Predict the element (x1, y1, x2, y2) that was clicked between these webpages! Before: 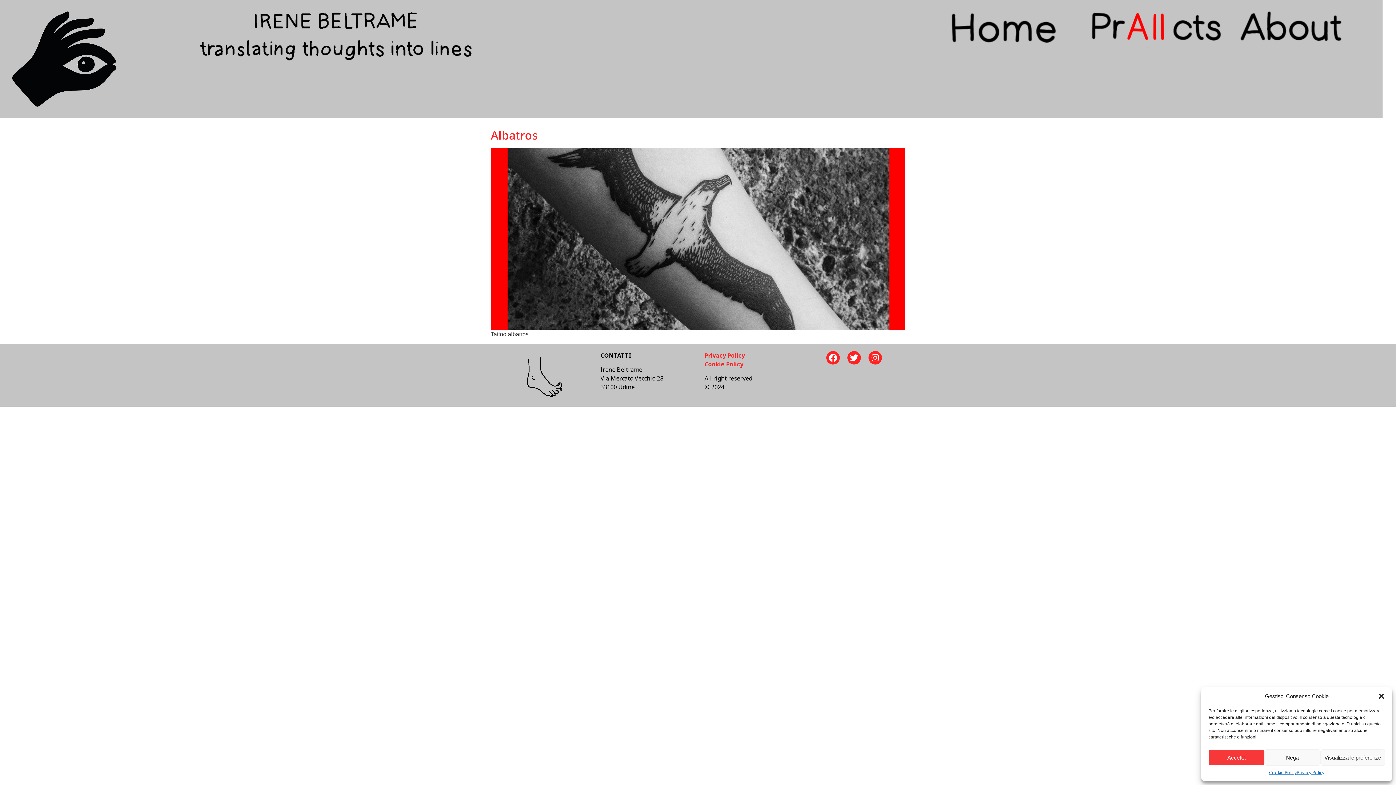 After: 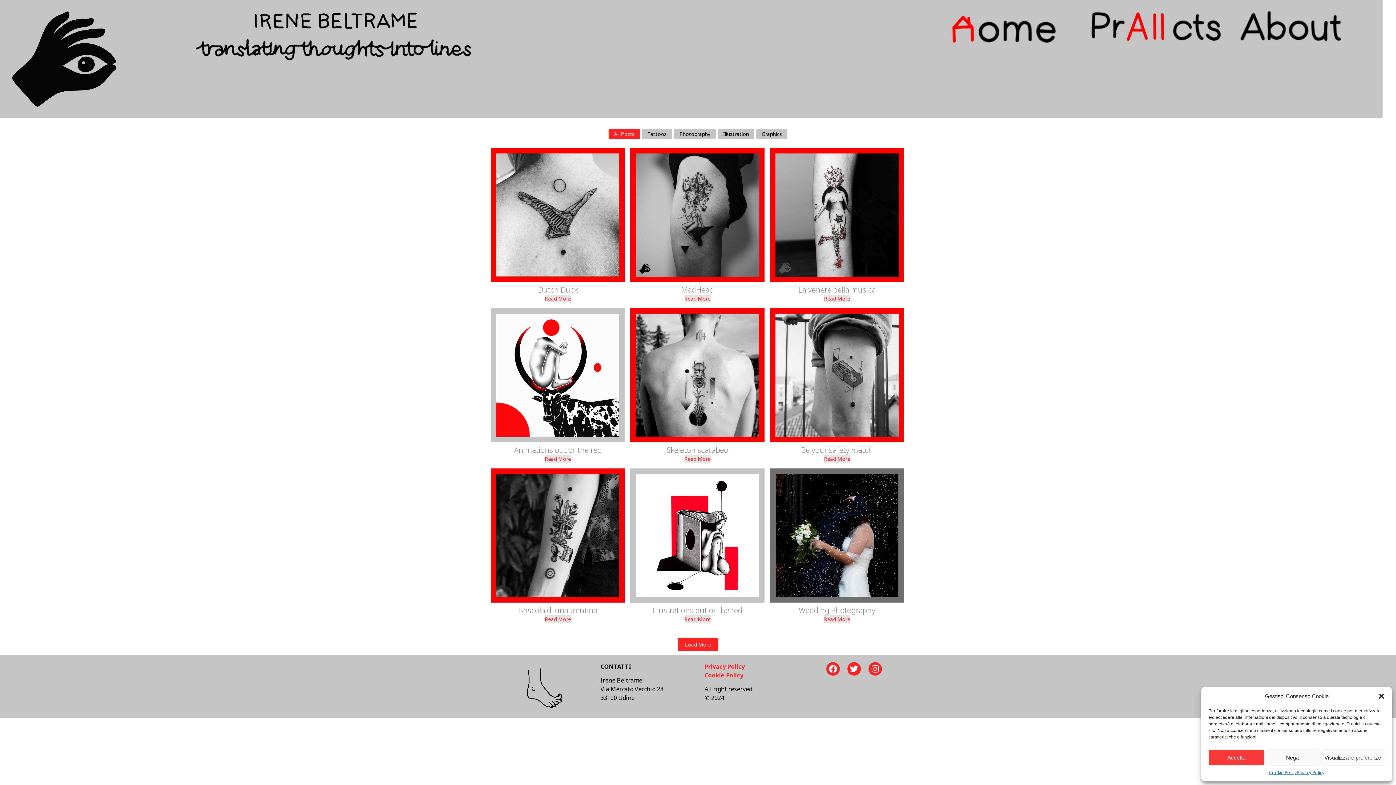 Action: bbox: (1088, 7, 1225, 51)